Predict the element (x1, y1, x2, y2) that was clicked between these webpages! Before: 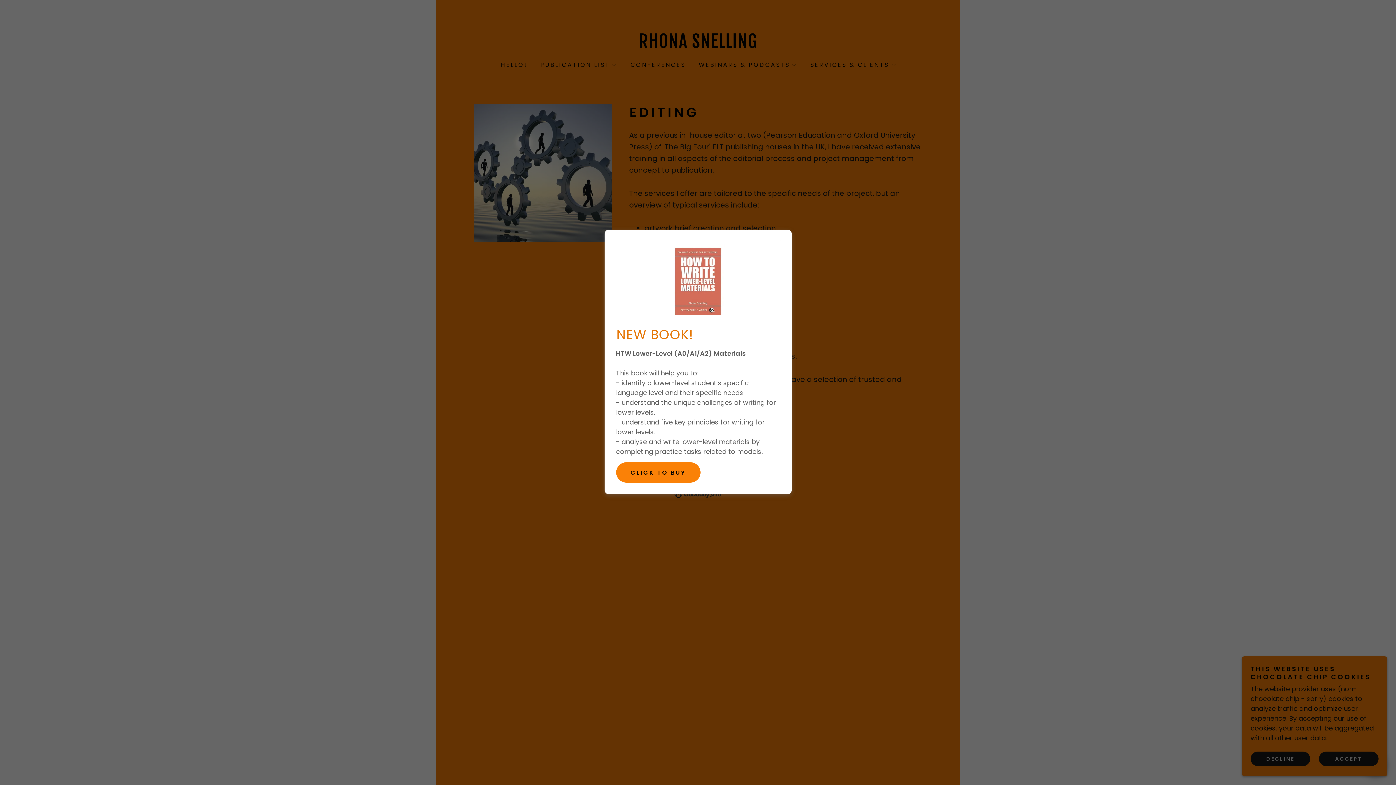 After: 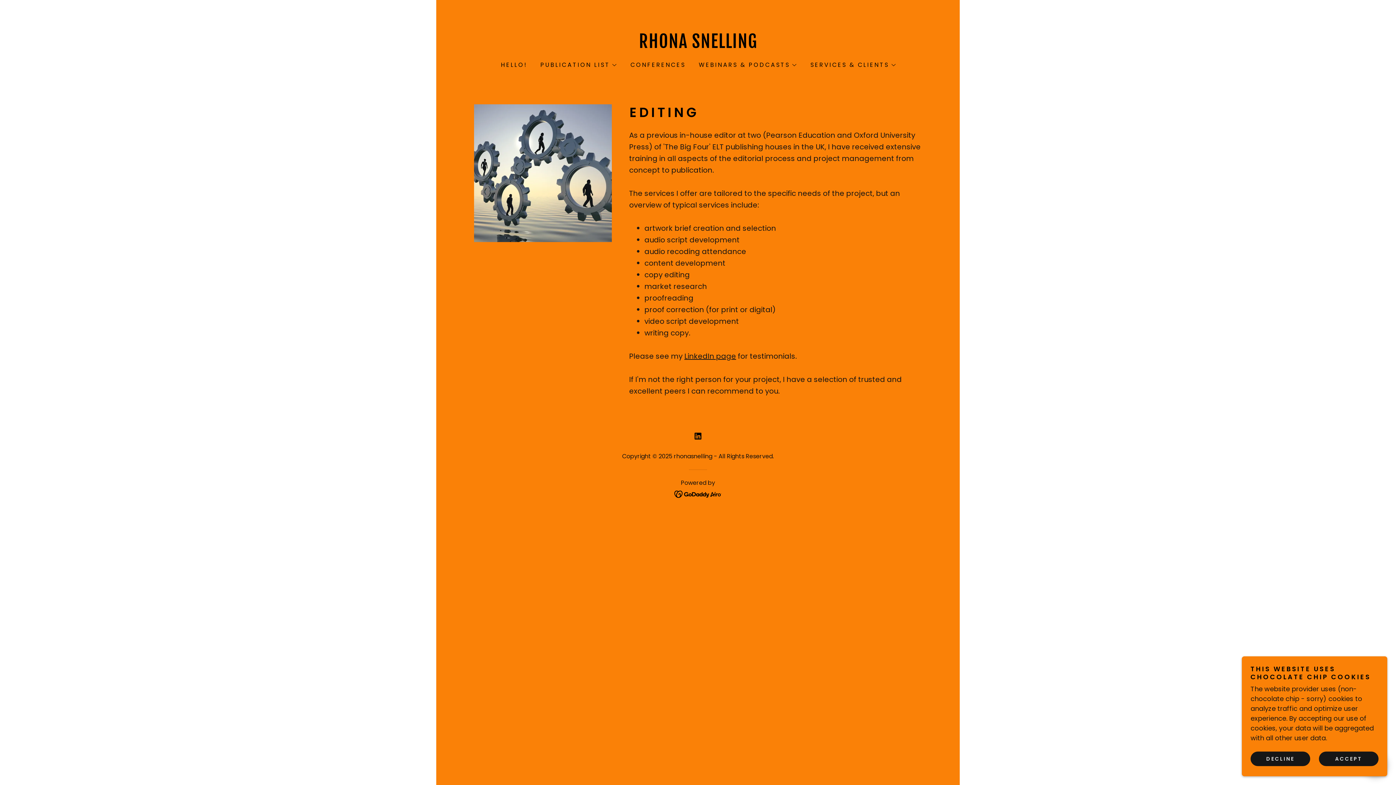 Action: bbox: (616, 462, 700, 482) label: CLICK TO BUY